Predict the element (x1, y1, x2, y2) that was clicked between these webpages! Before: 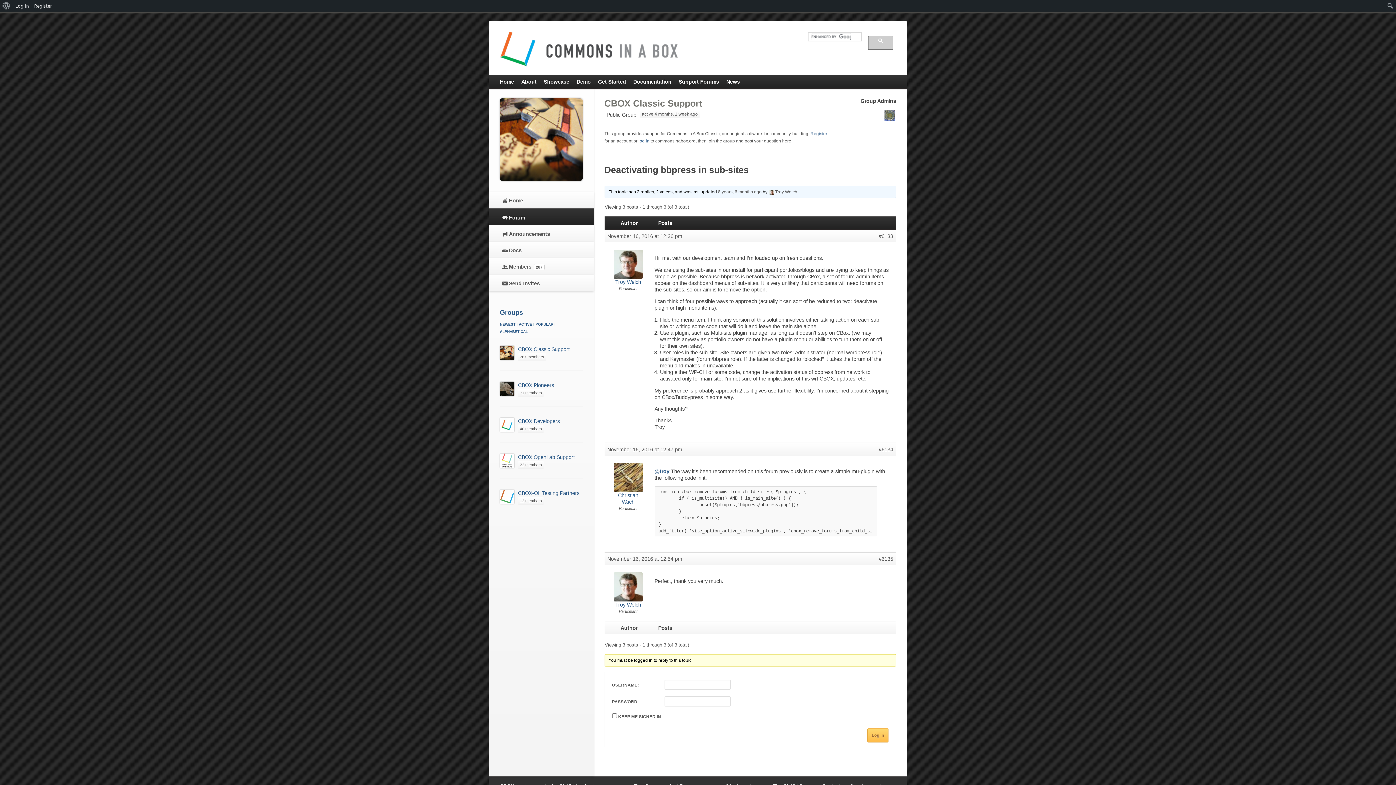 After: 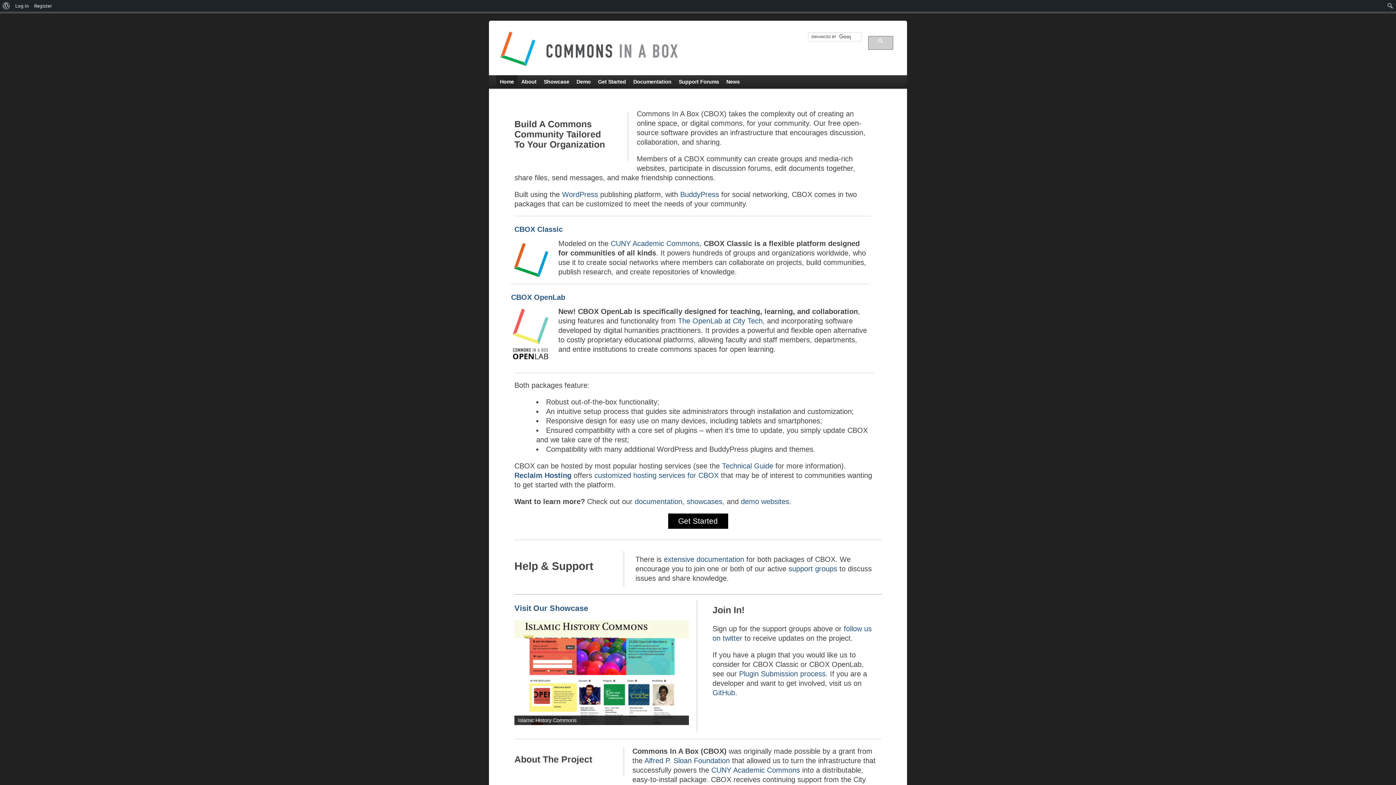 Action: label: Home bbox: (496, 75, 517, 88)